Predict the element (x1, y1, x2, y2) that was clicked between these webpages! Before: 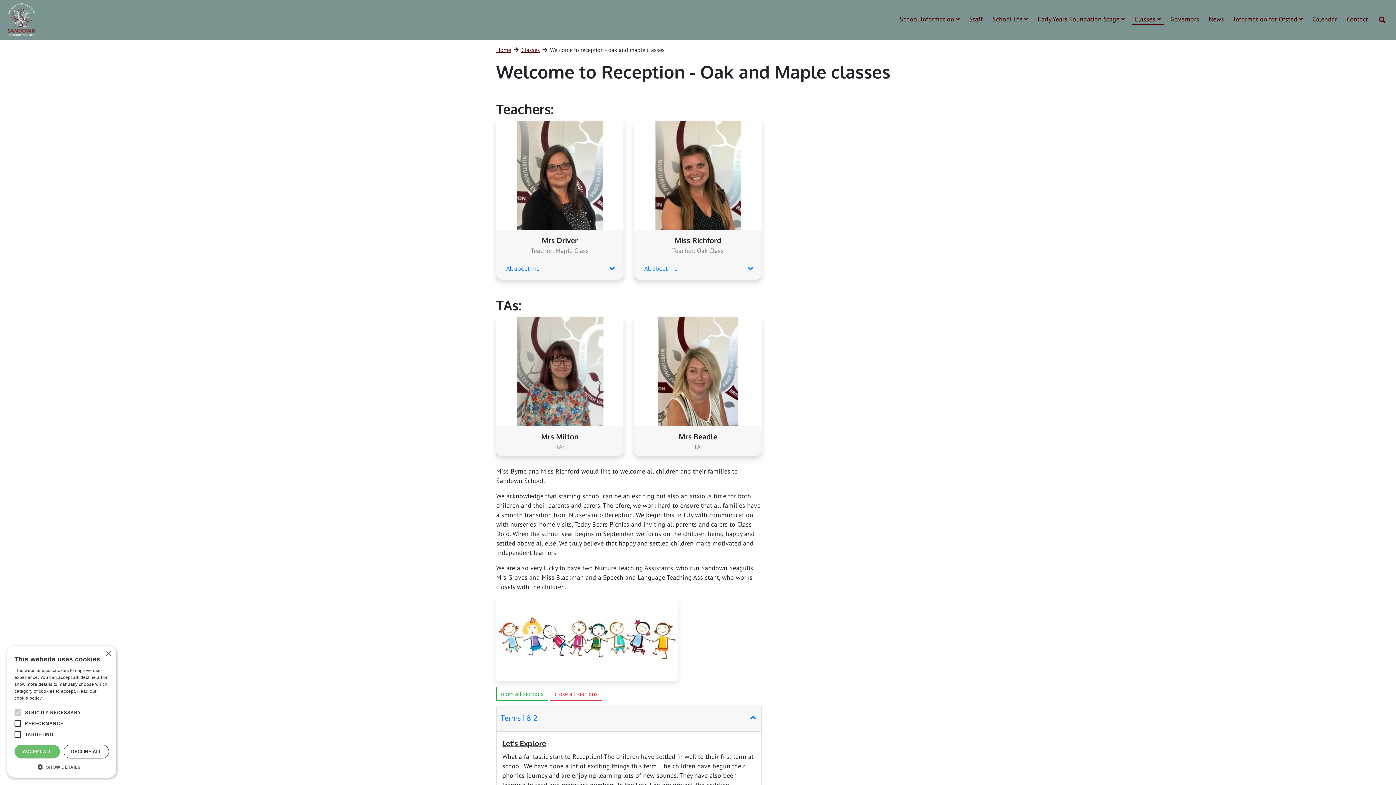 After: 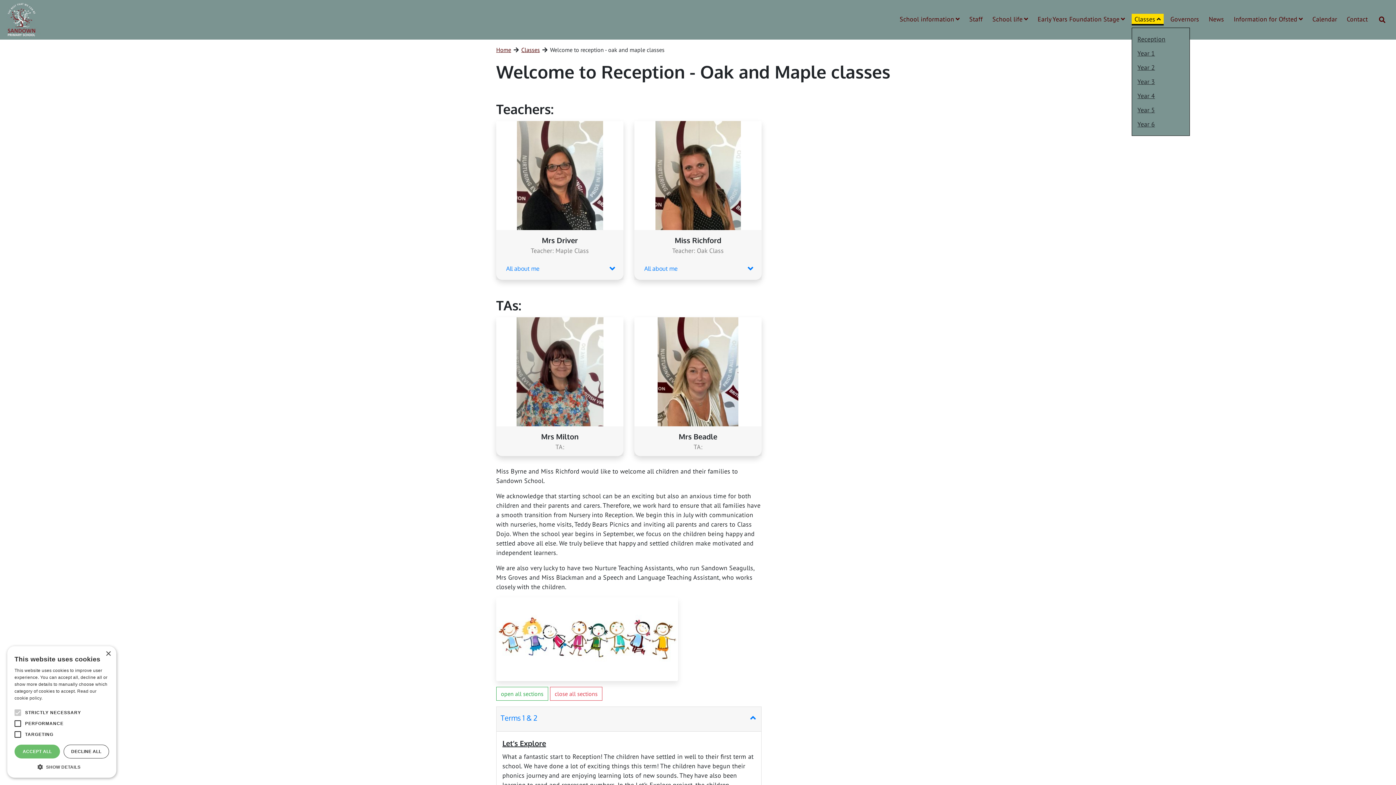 Action: label: Classes bbox: (1131, 14, 1163, 25)